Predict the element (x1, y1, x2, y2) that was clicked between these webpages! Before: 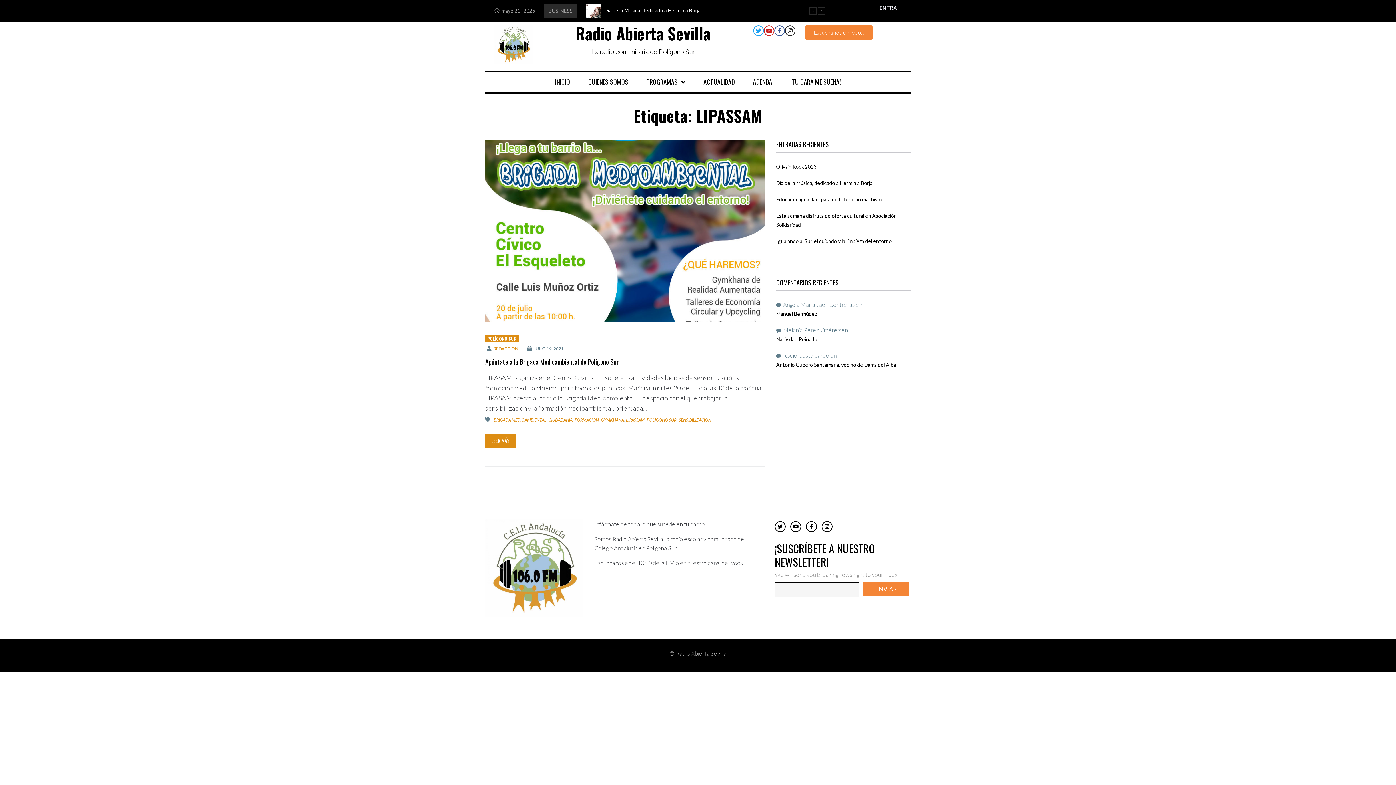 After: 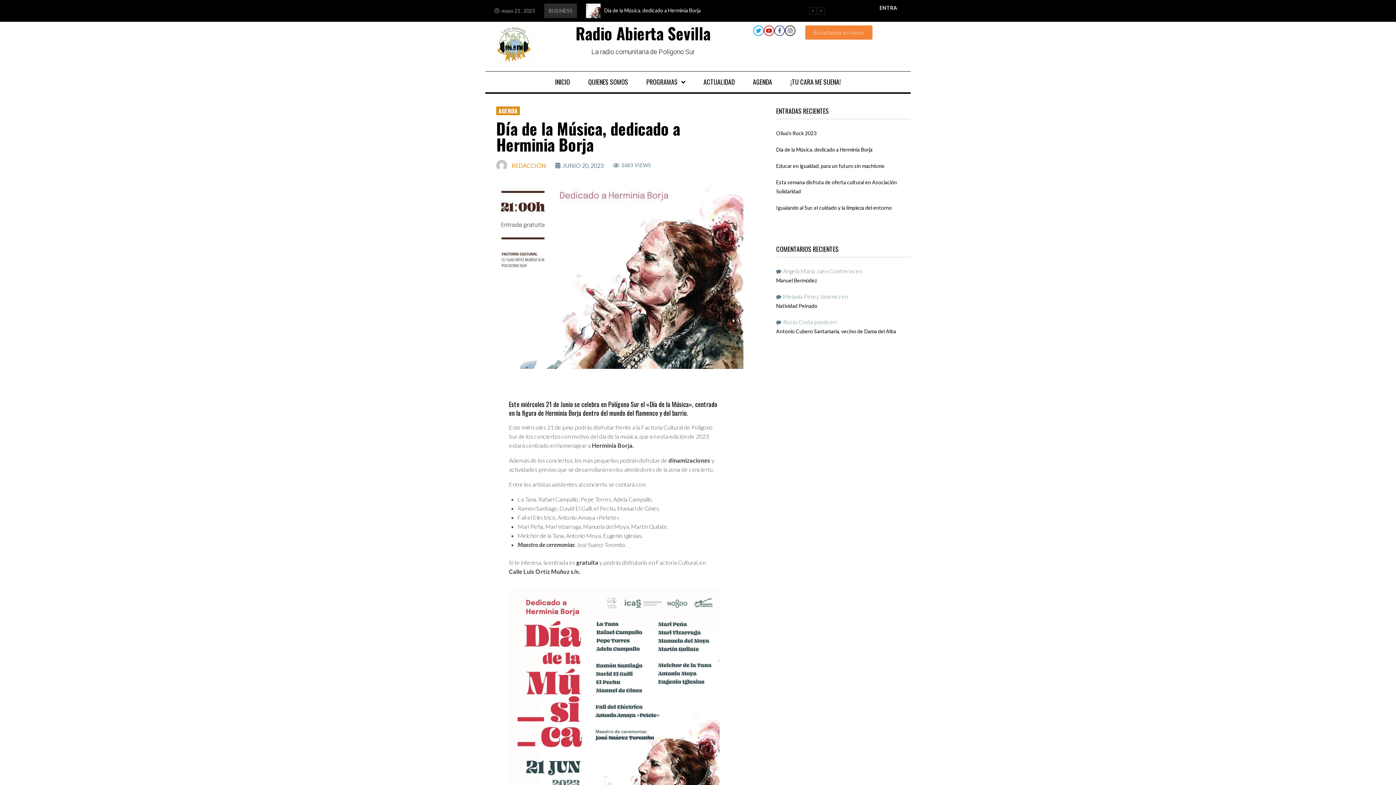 Action: label: Día de la Música, dedicado a Herminia Borja bbox: (776, 180, 872, 186)